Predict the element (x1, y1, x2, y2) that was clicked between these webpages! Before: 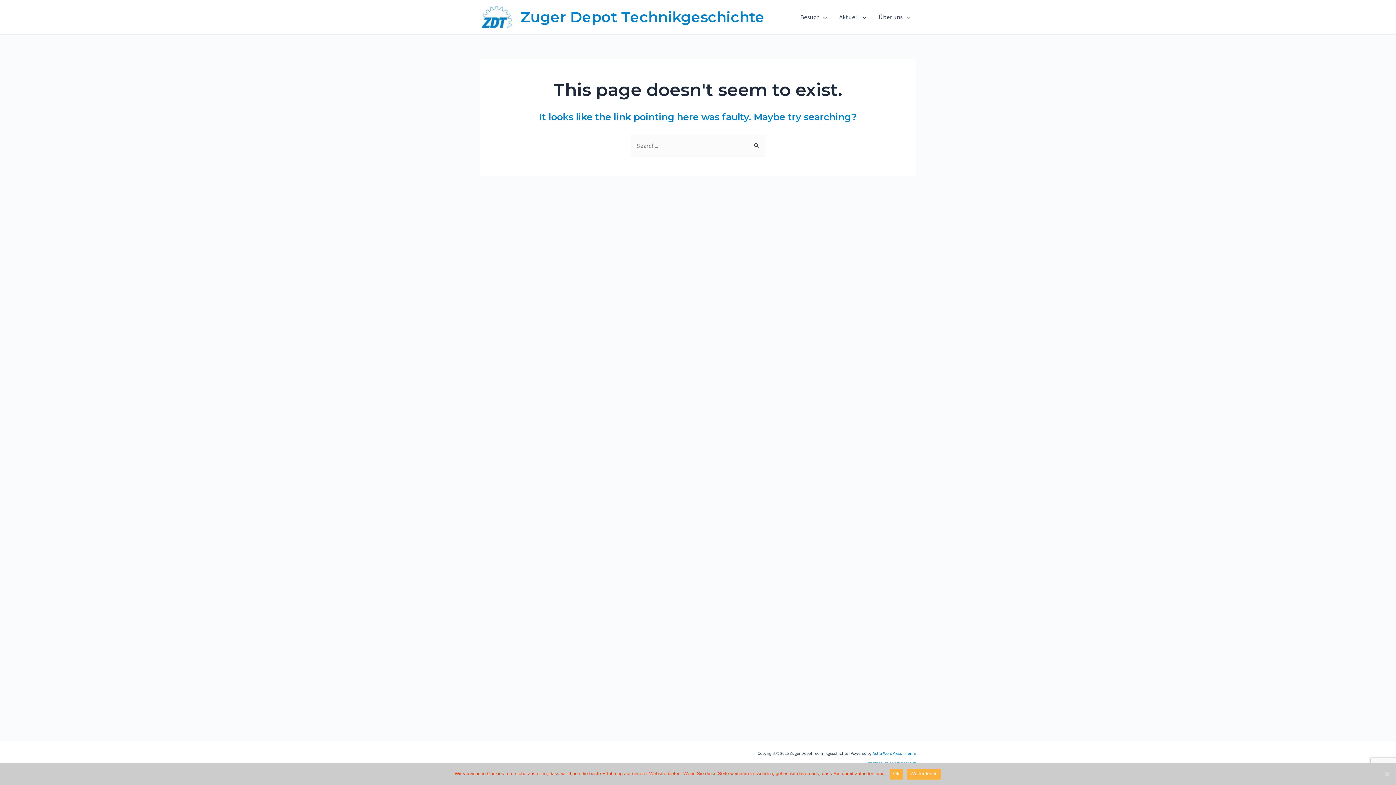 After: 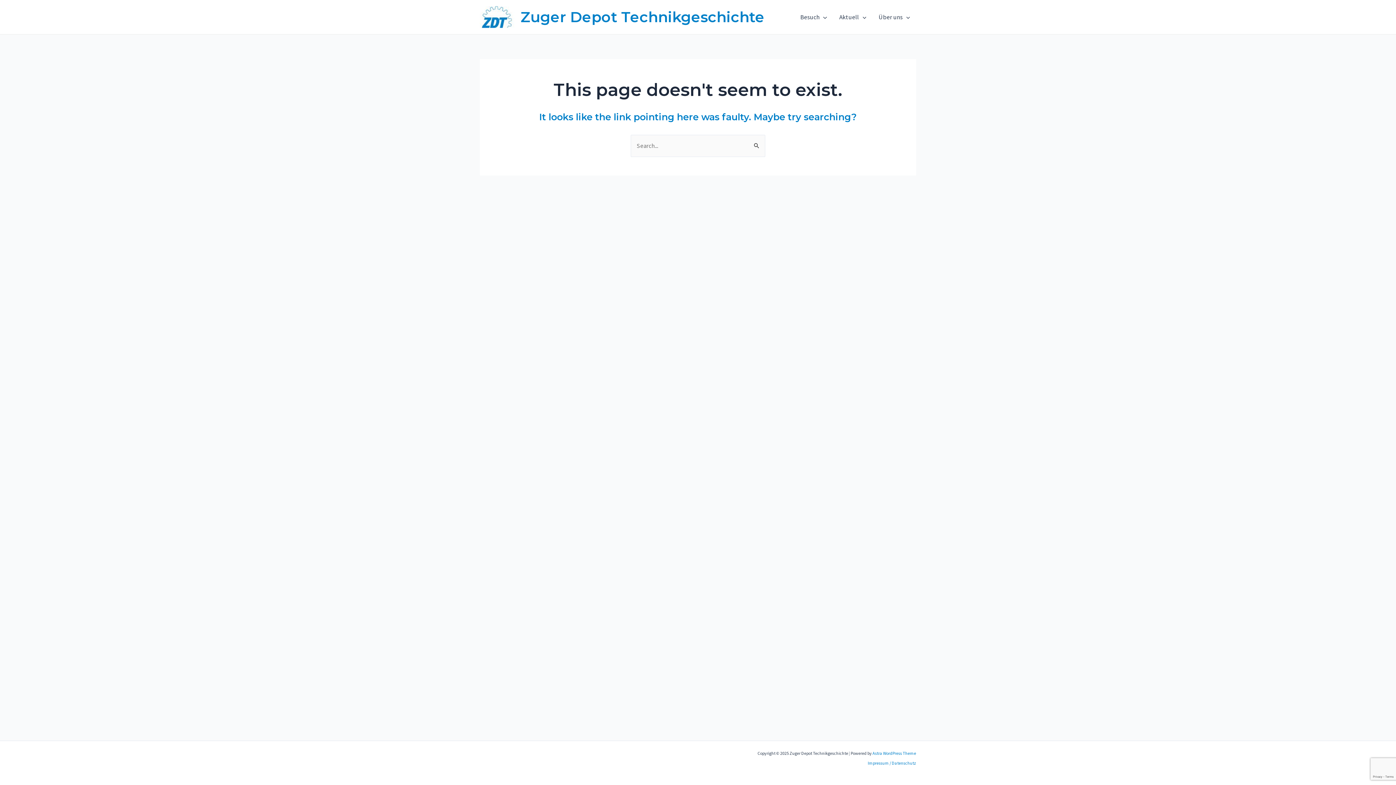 Action: label: Ok bbox: (889, 769, 903, 780)